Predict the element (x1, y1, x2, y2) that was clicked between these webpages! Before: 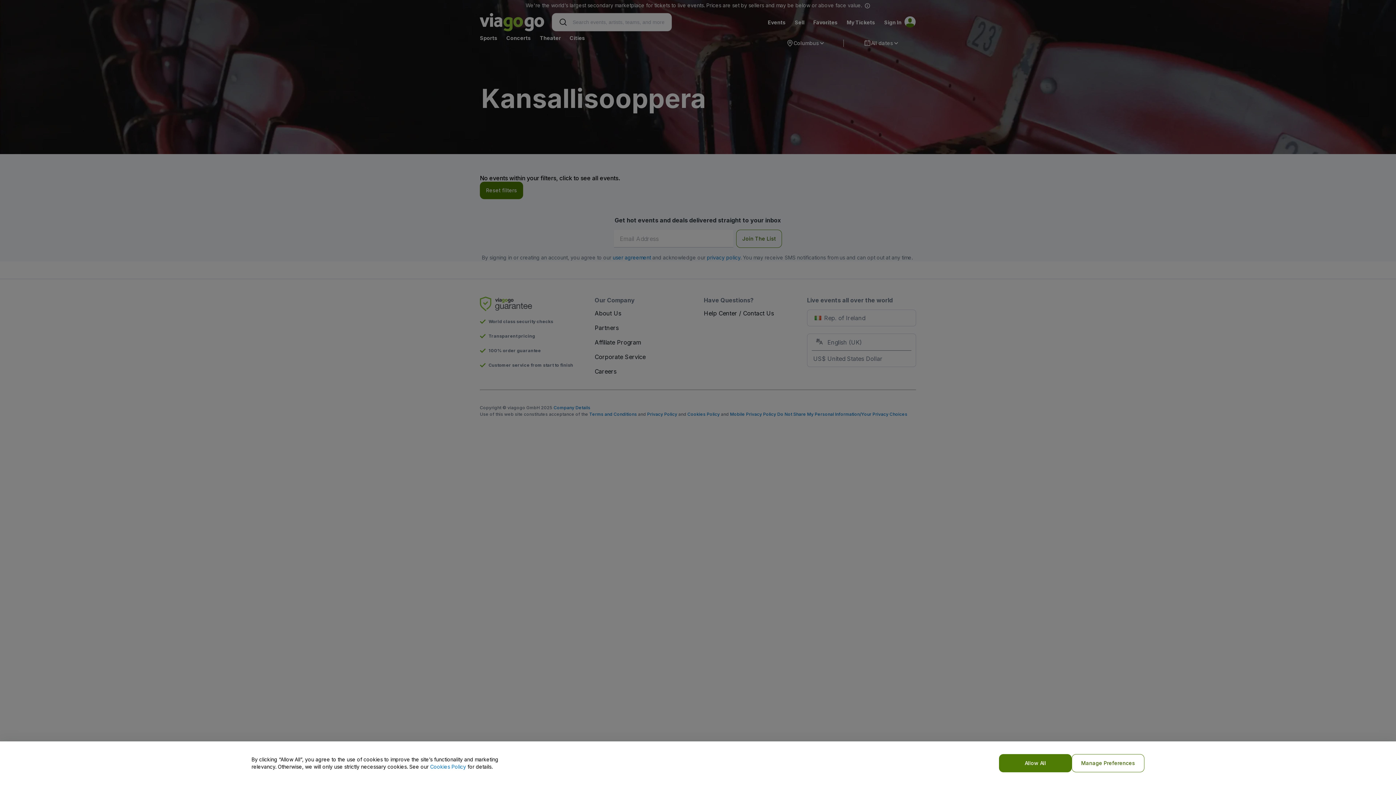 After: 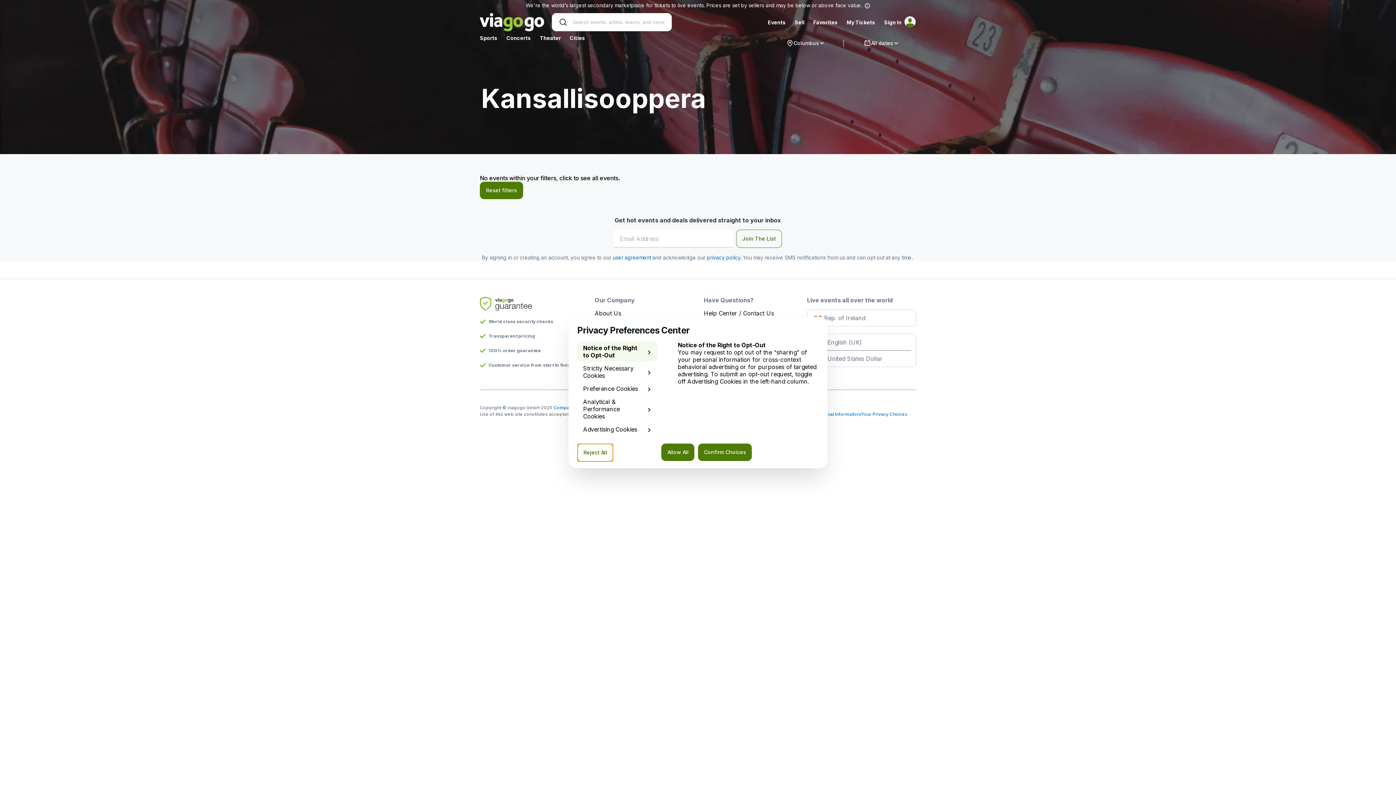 Action: label: Manage Preferences bbox: (1072, 754, 1144, 772)